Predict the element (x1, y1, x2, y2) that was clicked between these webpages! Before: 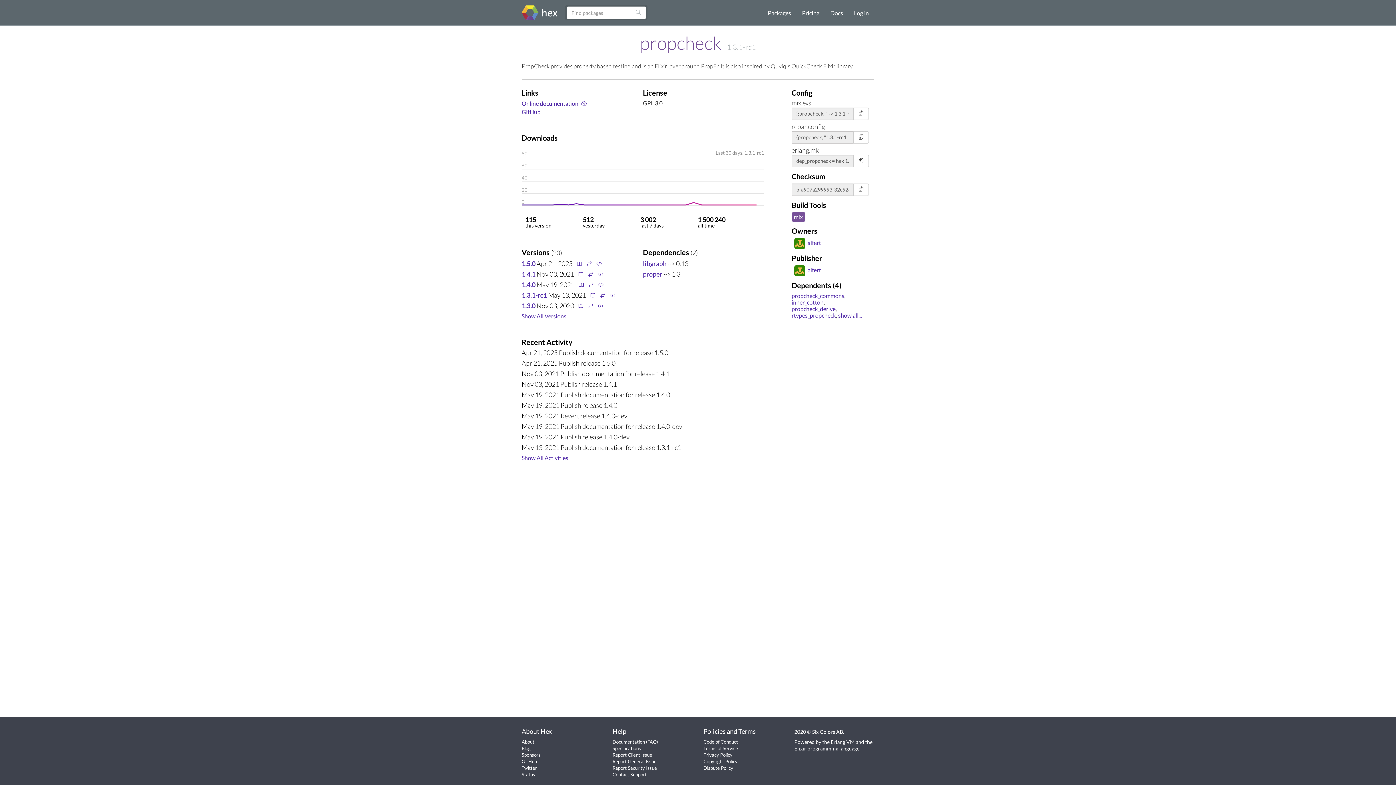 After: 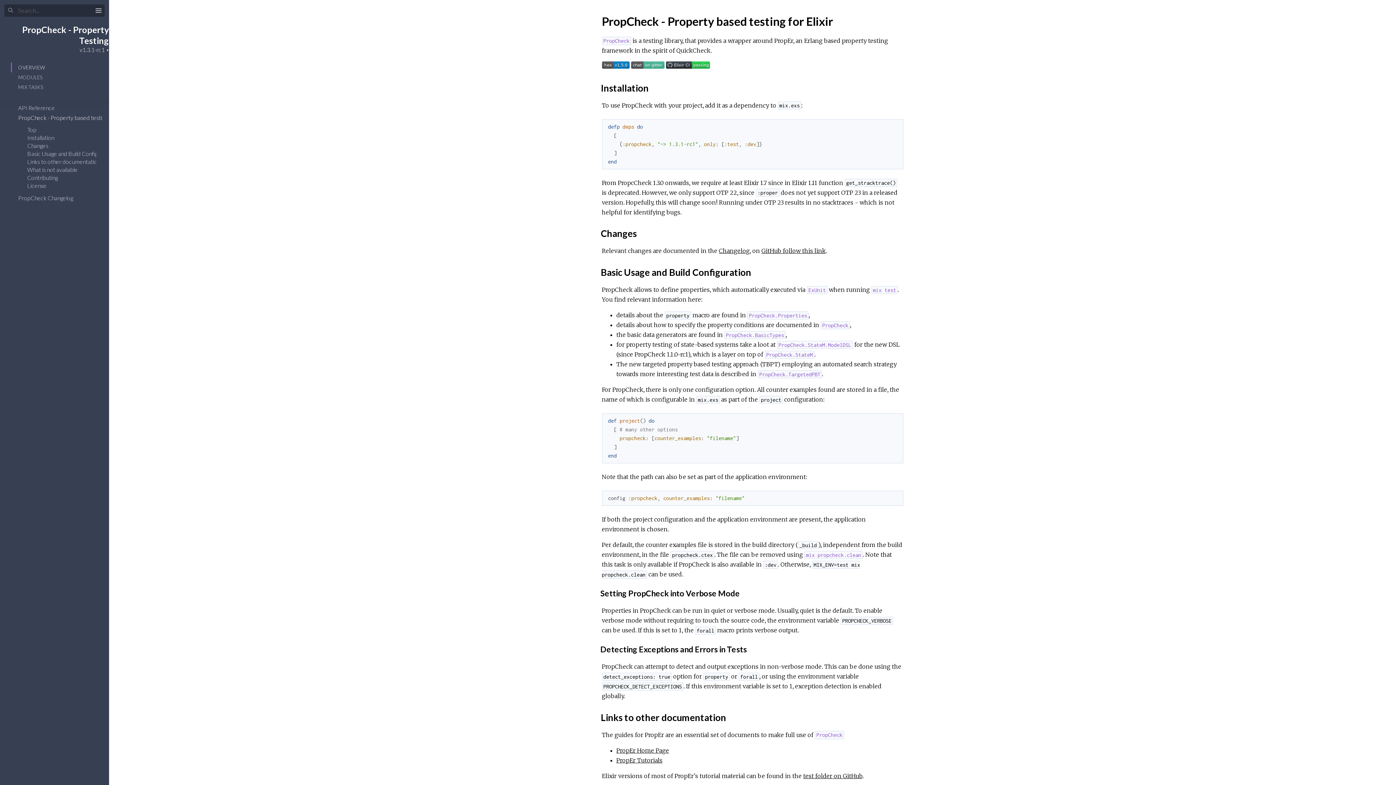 Action: bbox: (521, 99, 578, 106) label: Online documentation